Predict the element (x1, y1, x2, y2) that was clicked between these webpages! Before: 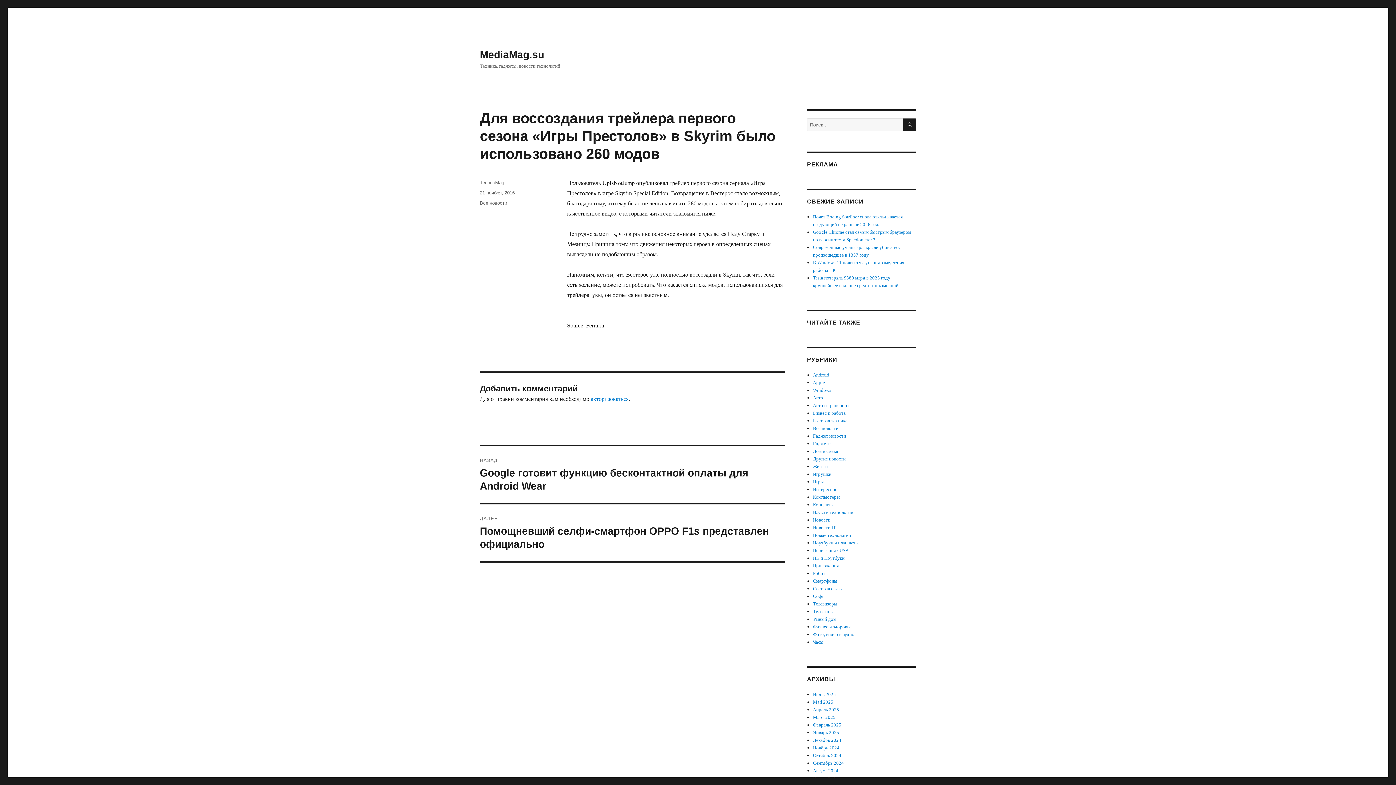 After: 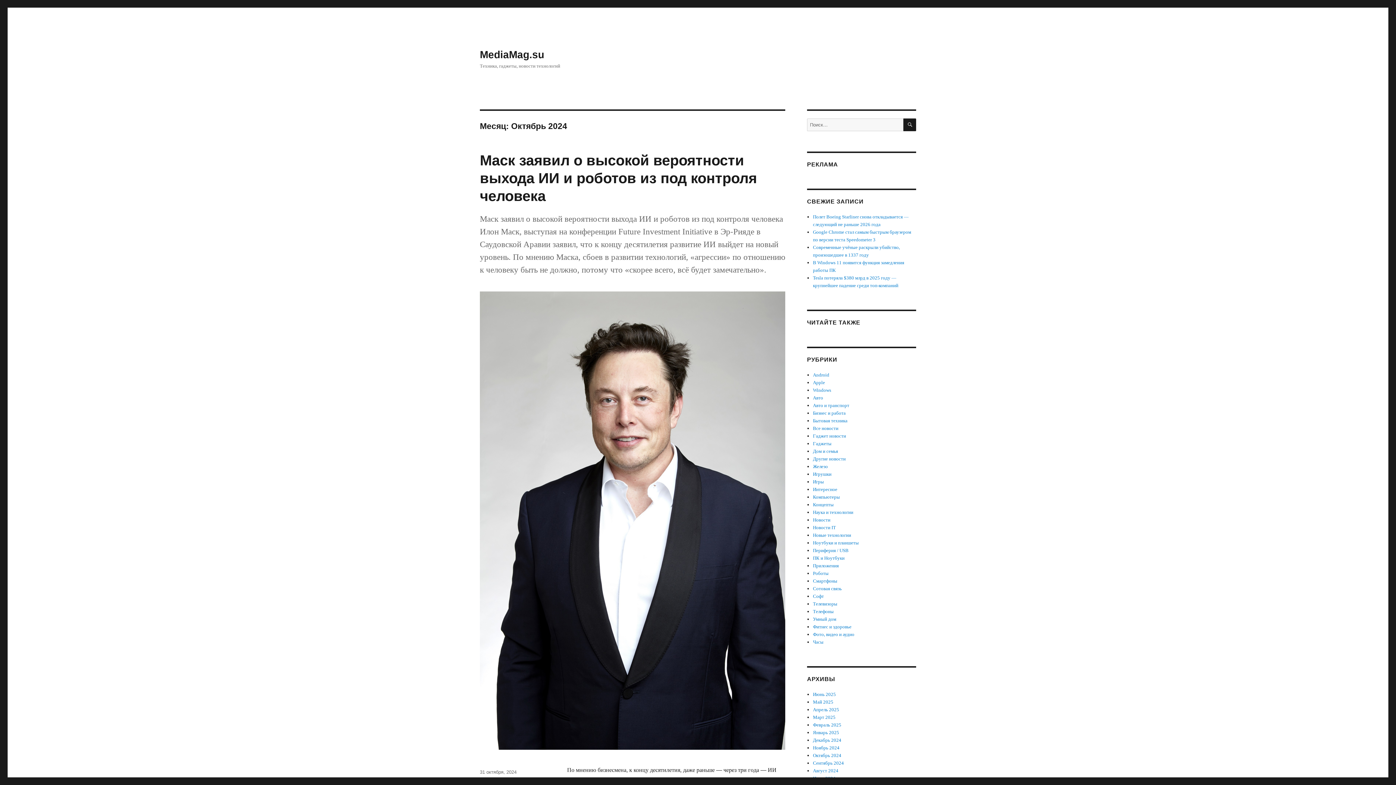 Action: bbox: (813, 753, 841, 758) label: Октябрь 2024